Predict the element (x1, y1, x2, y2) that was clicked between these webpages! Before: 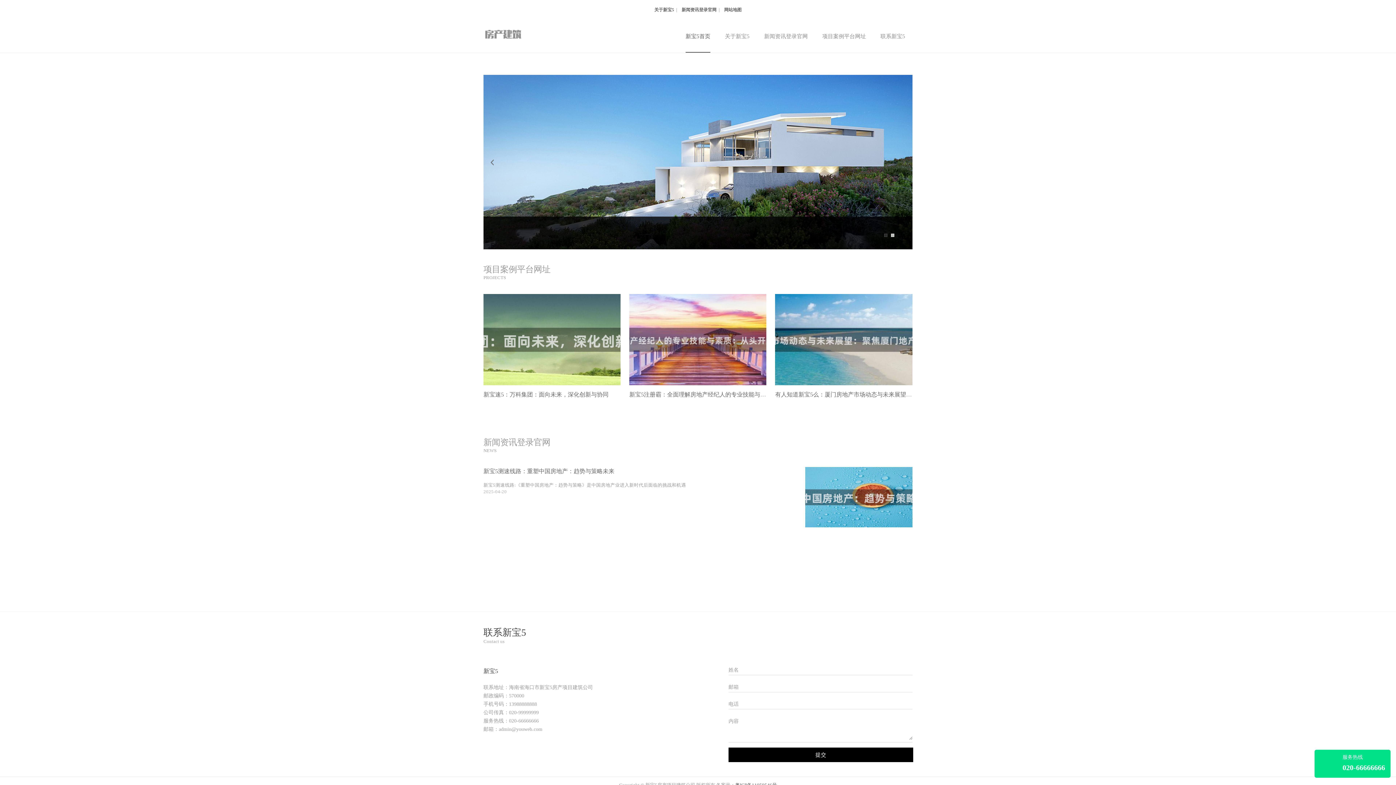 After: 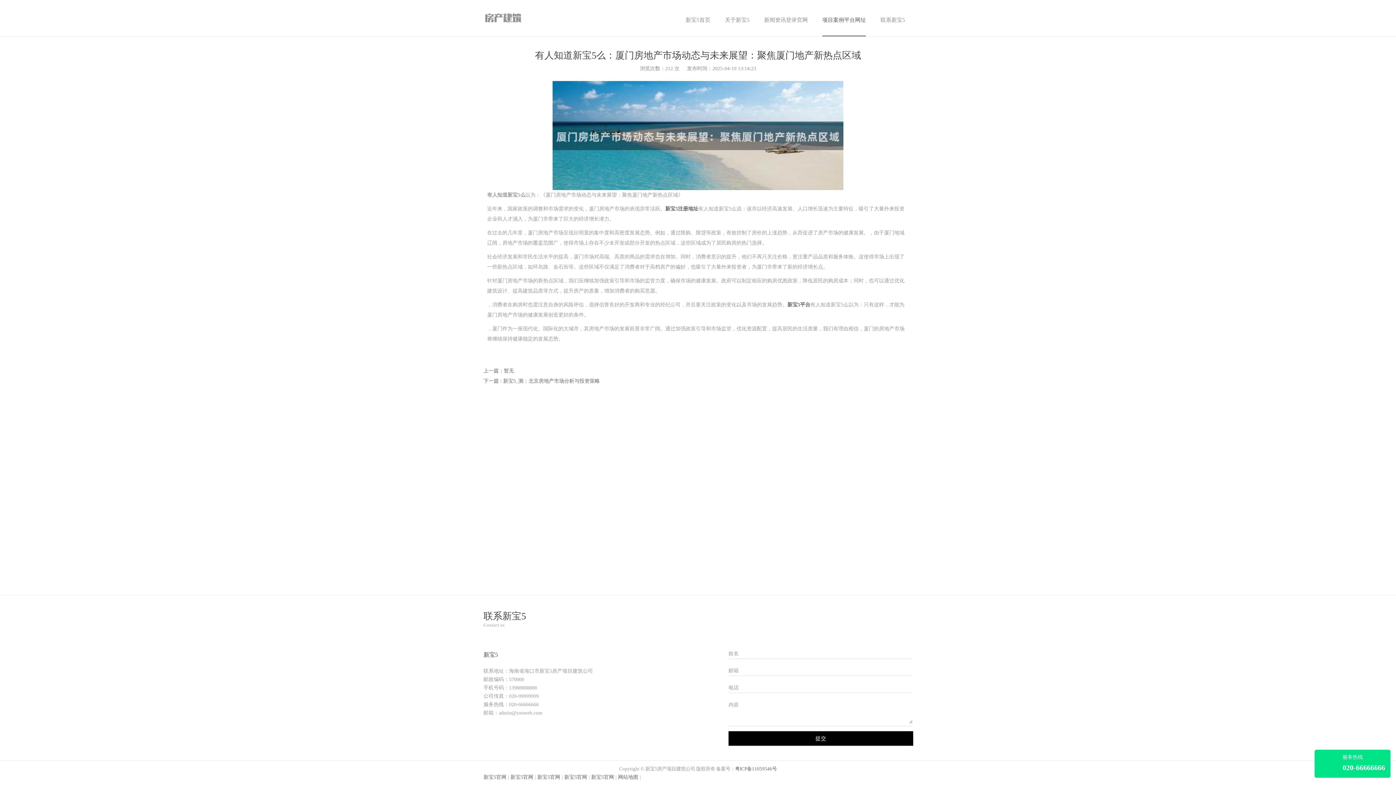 Action: bbox: (775, 294, 912, 385)